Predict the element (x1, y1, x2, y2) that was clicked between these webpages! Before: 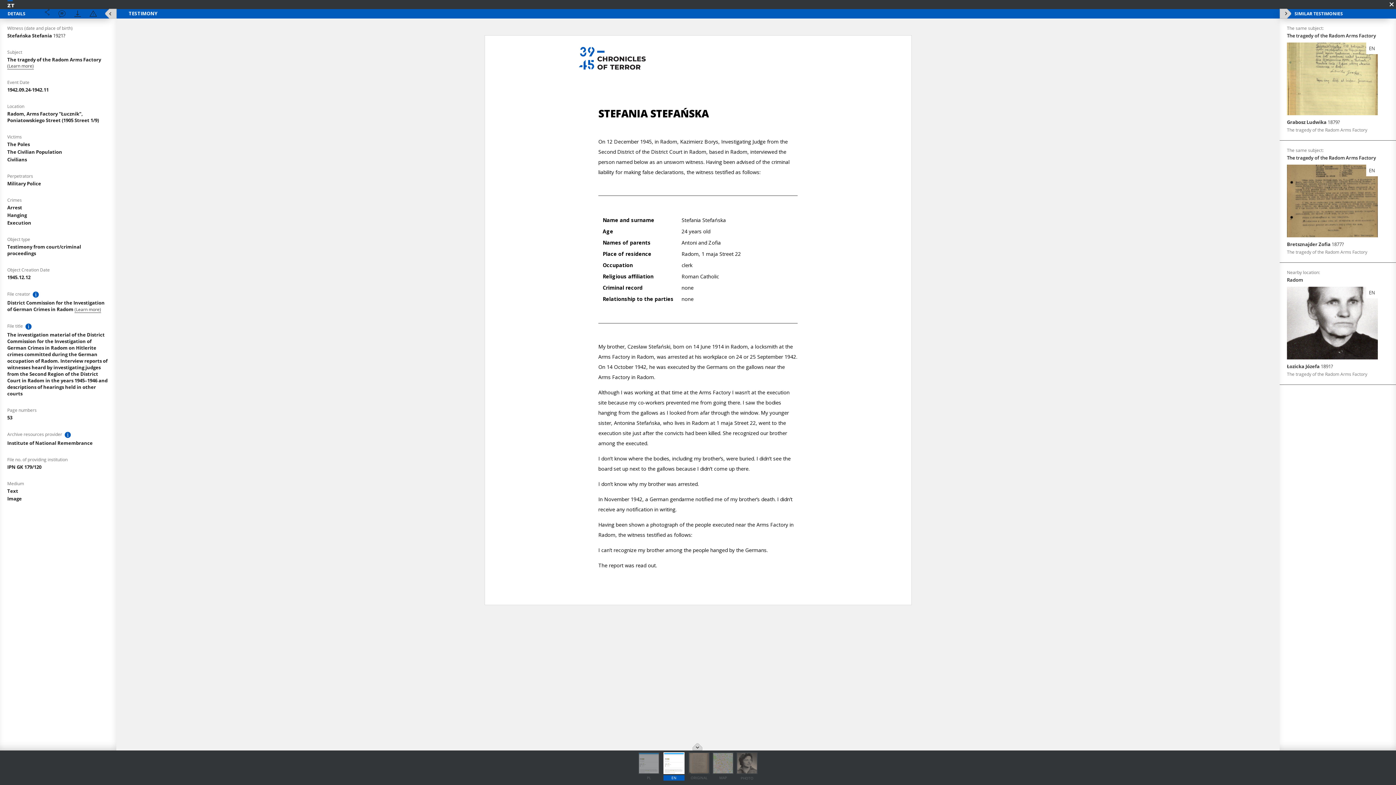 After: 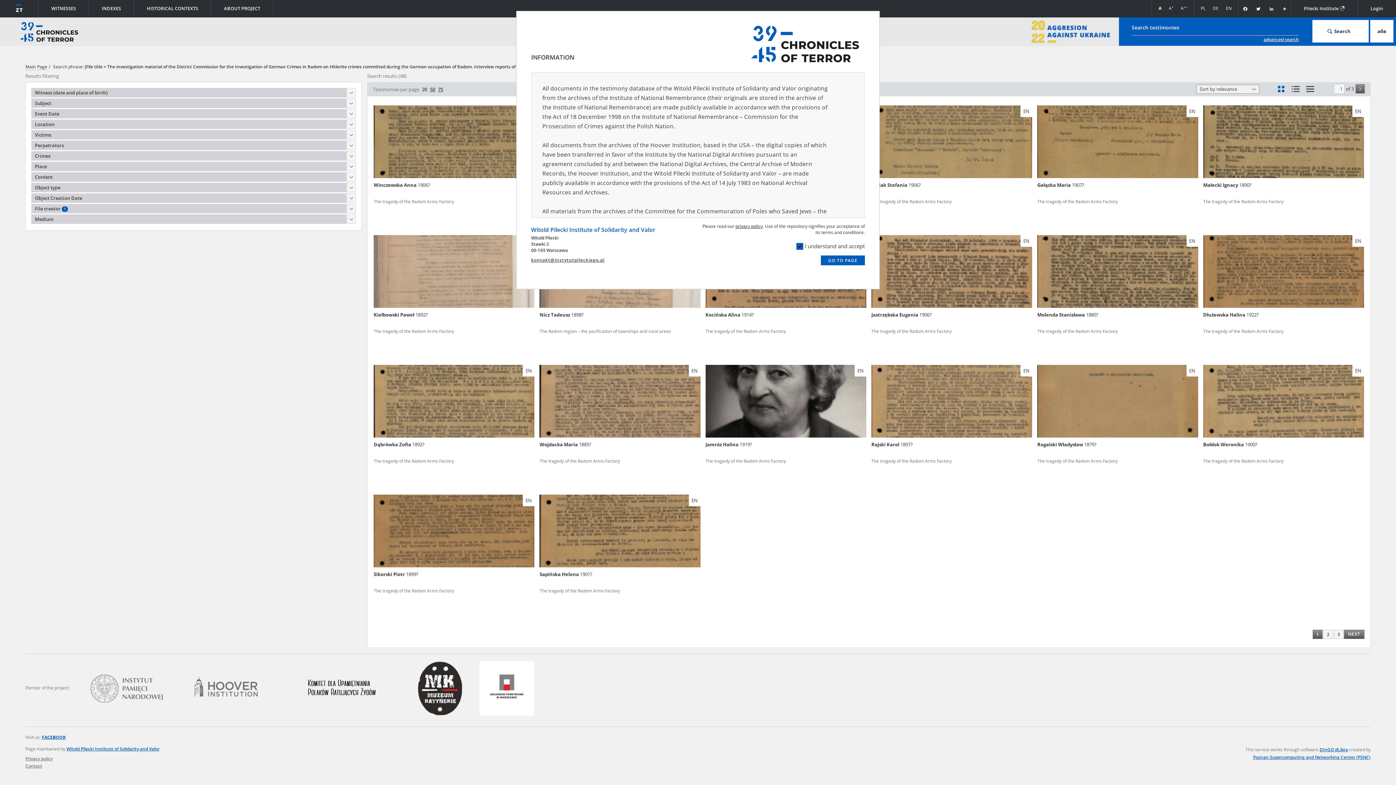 Action: bbox: (1389, 1, 1394, 6)